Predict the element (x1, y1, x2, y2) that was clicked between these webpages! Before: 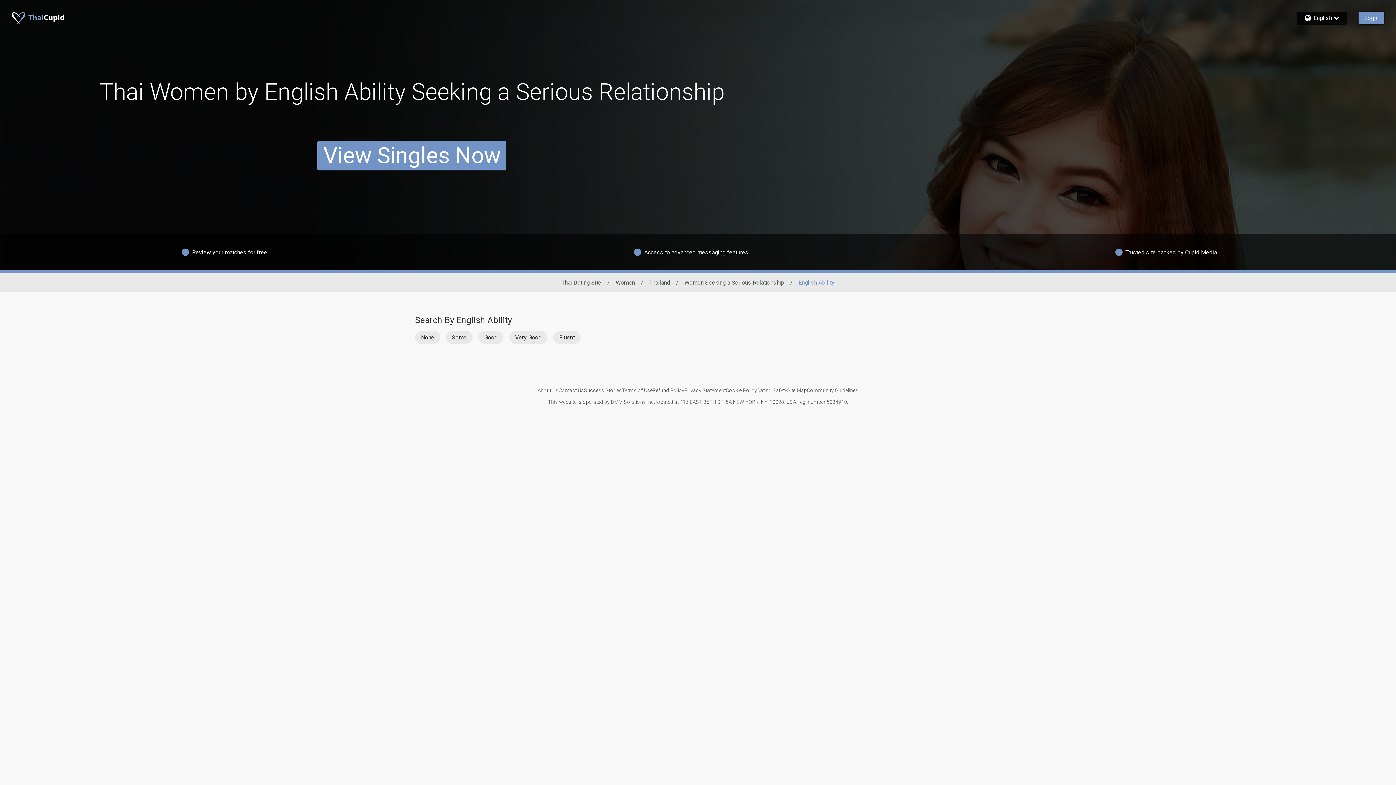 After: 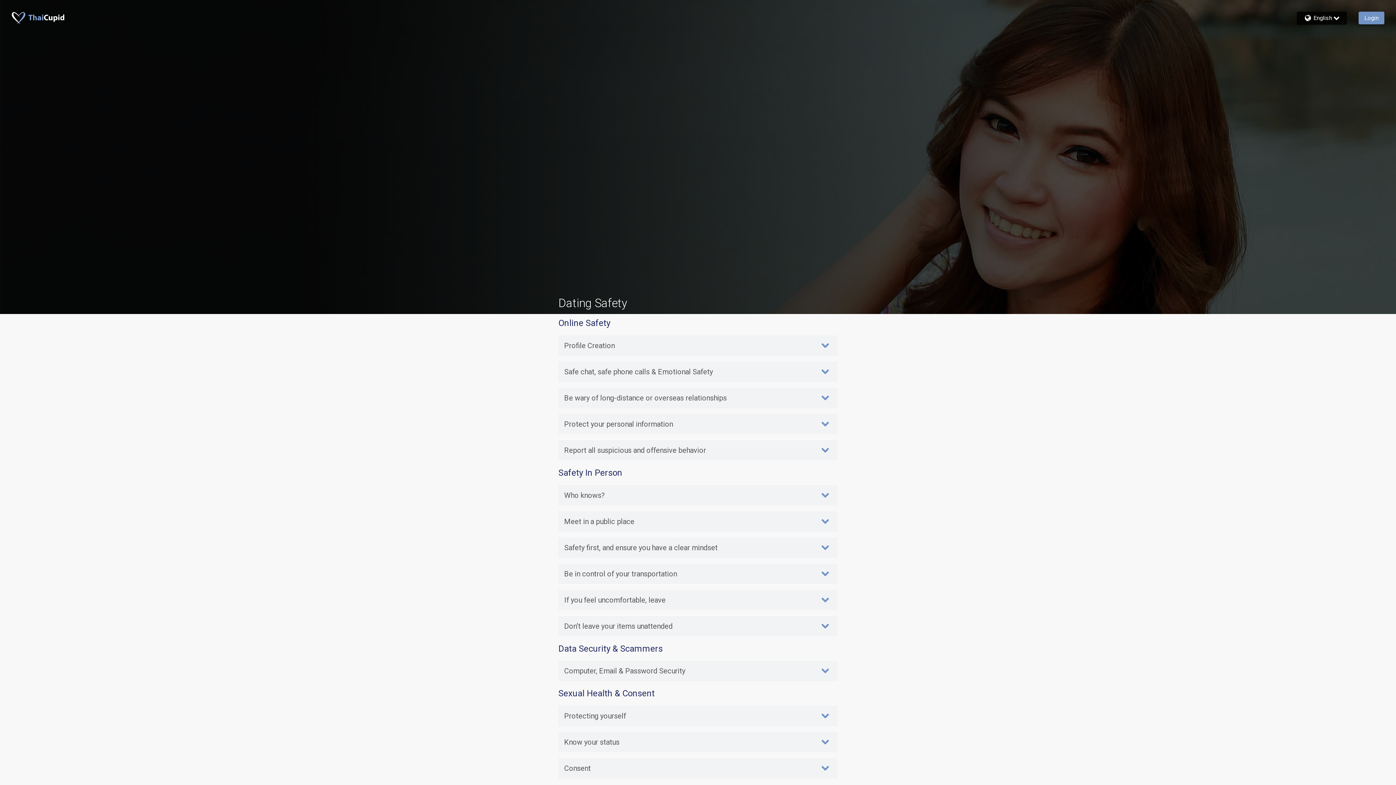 Action: bbox: (757, 387, 787, 393) label: Dating Safety